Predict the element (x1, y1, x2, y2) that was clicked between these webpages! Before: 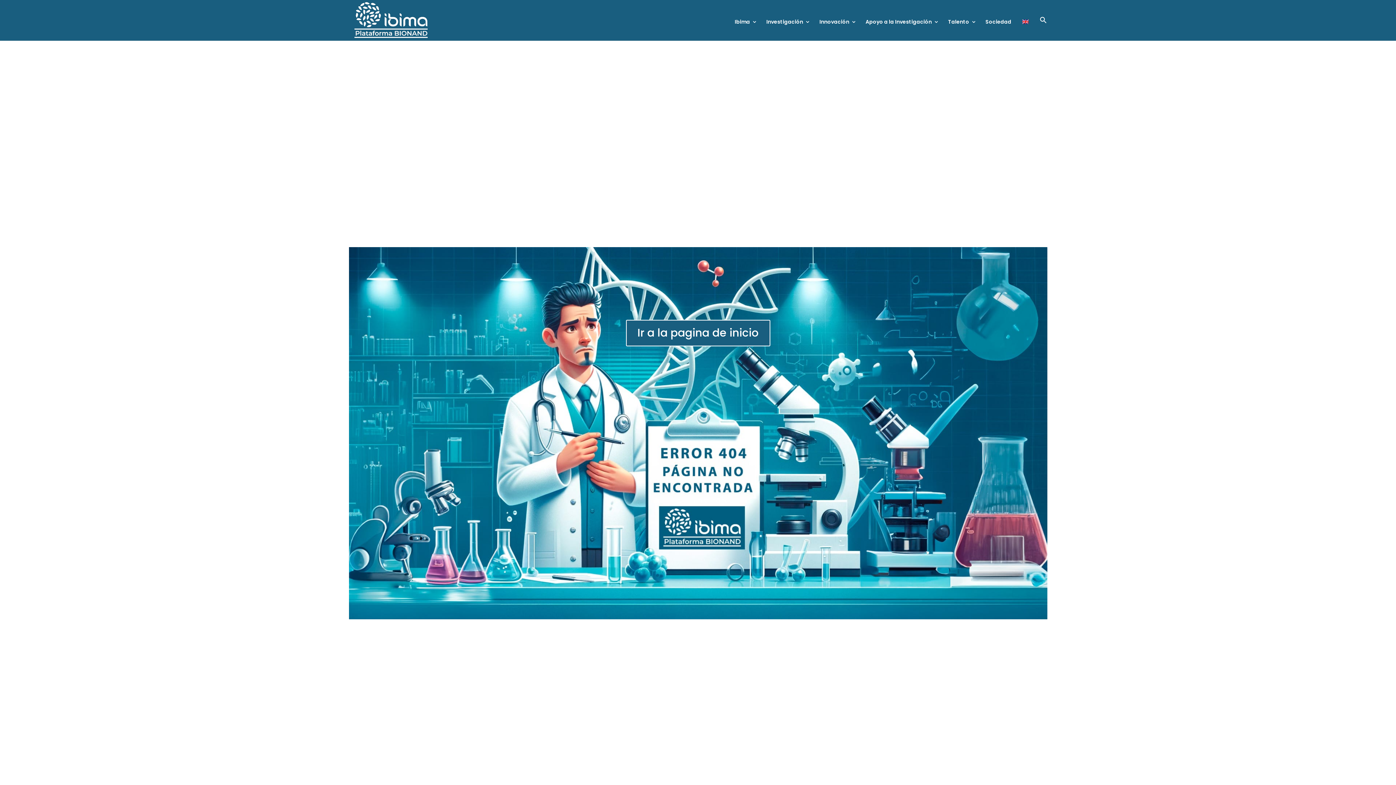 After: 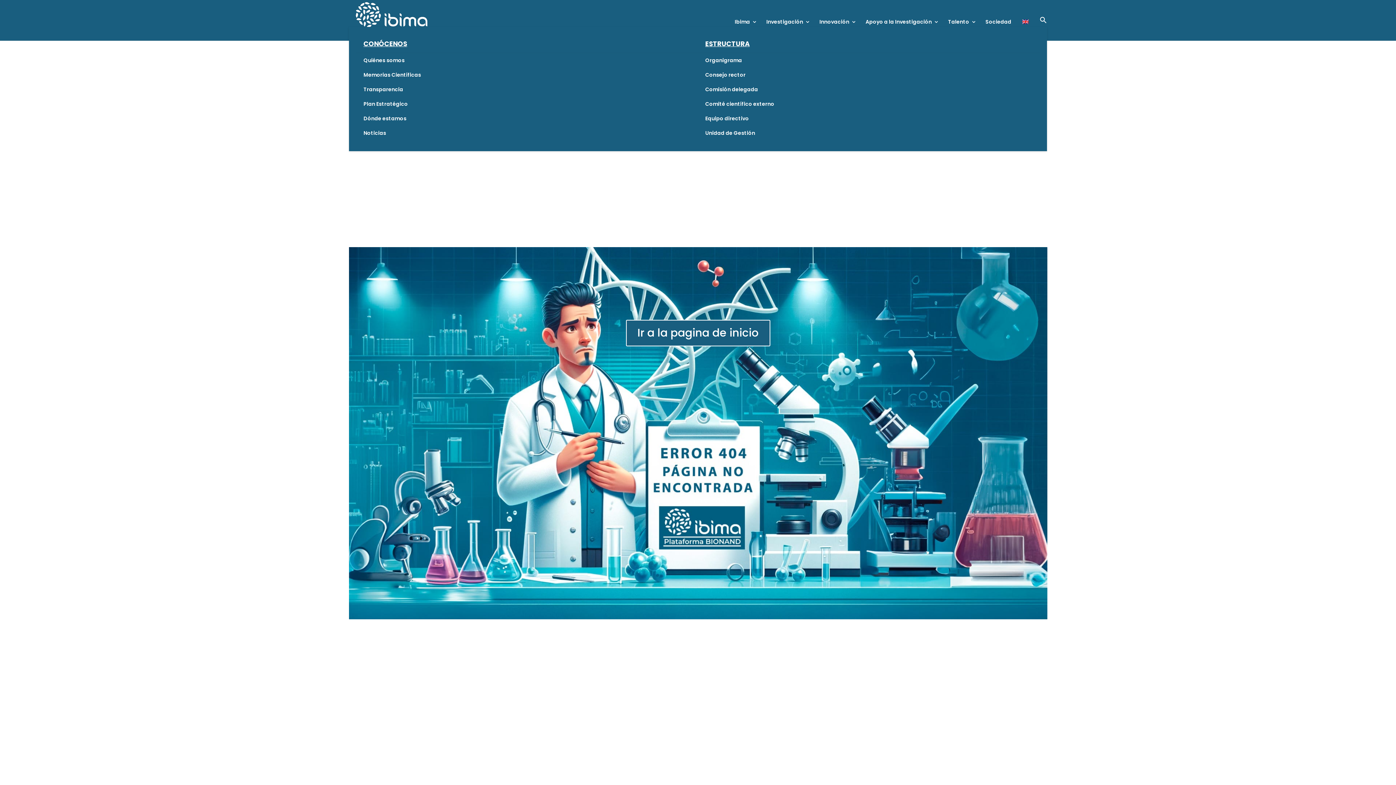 Action: label: Ibima bbox: (734, 19, 757, 40)